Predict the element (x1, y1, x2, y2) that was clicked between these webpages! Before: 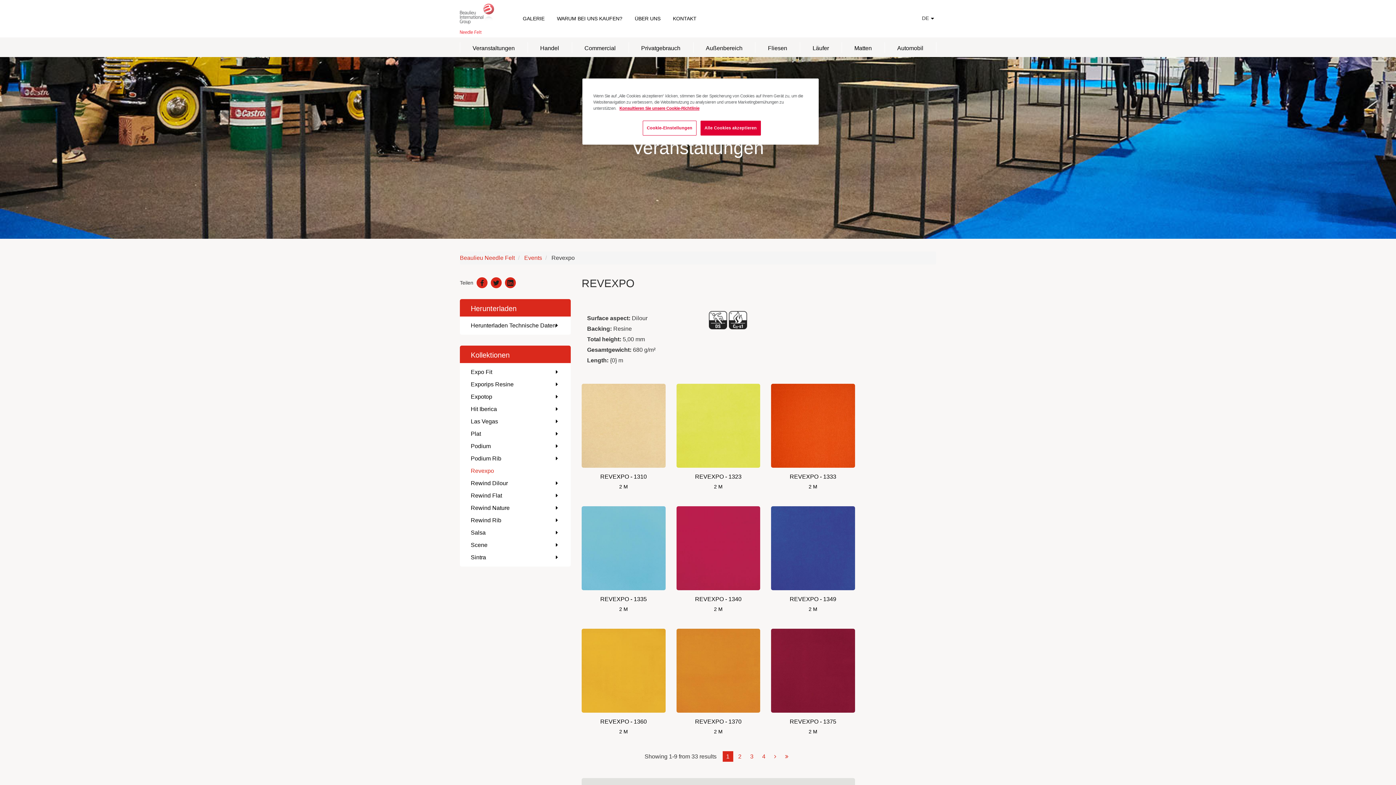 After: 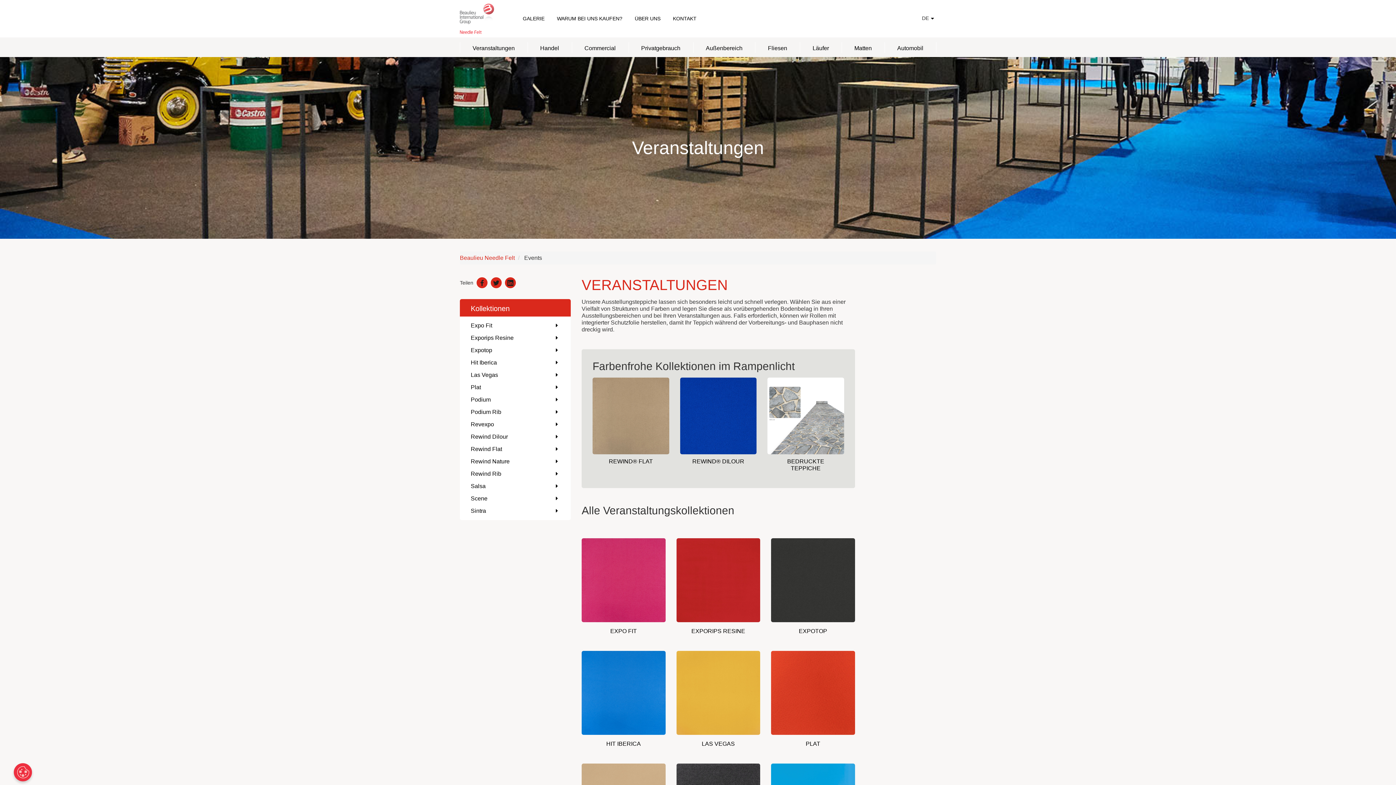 Action: label: Veranstaltungen bbox: (469, 41, 518, 53)